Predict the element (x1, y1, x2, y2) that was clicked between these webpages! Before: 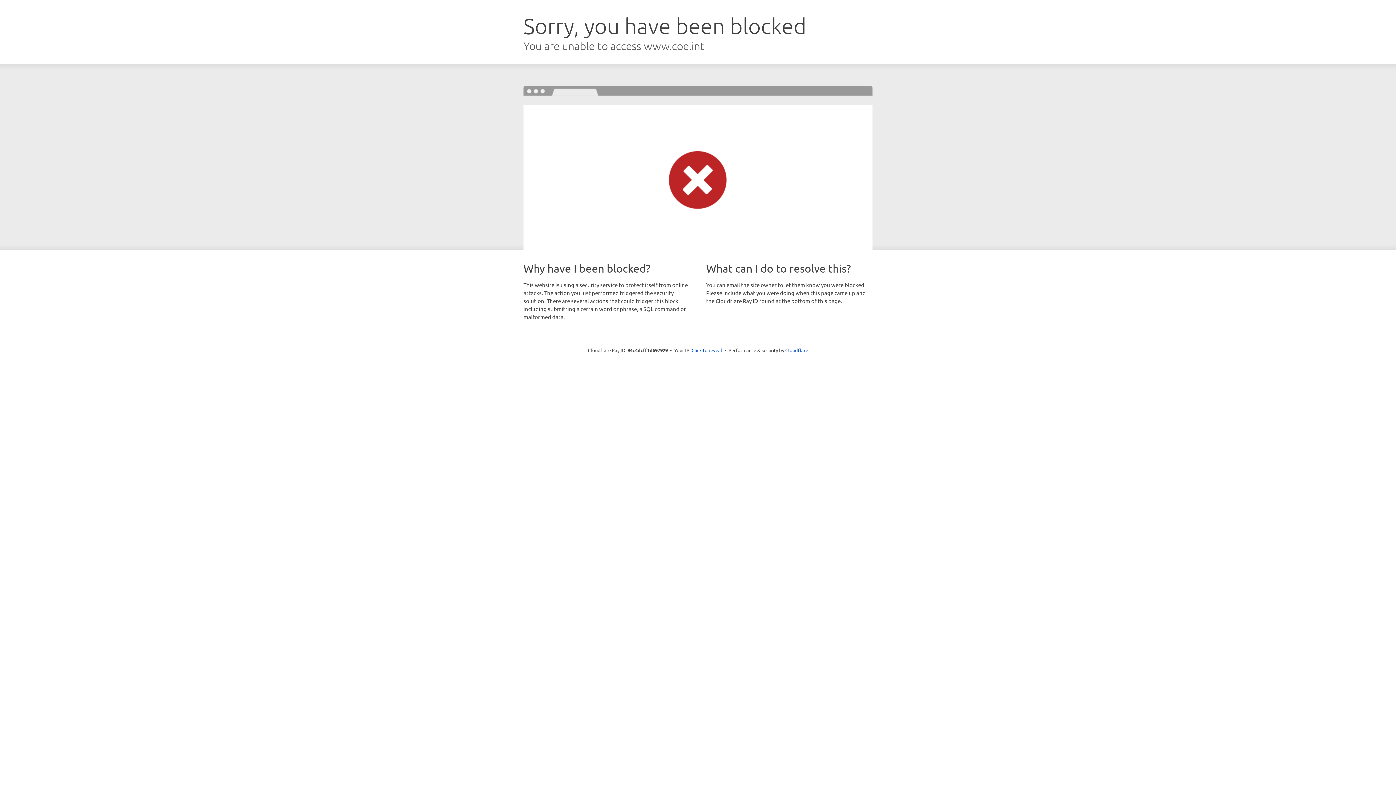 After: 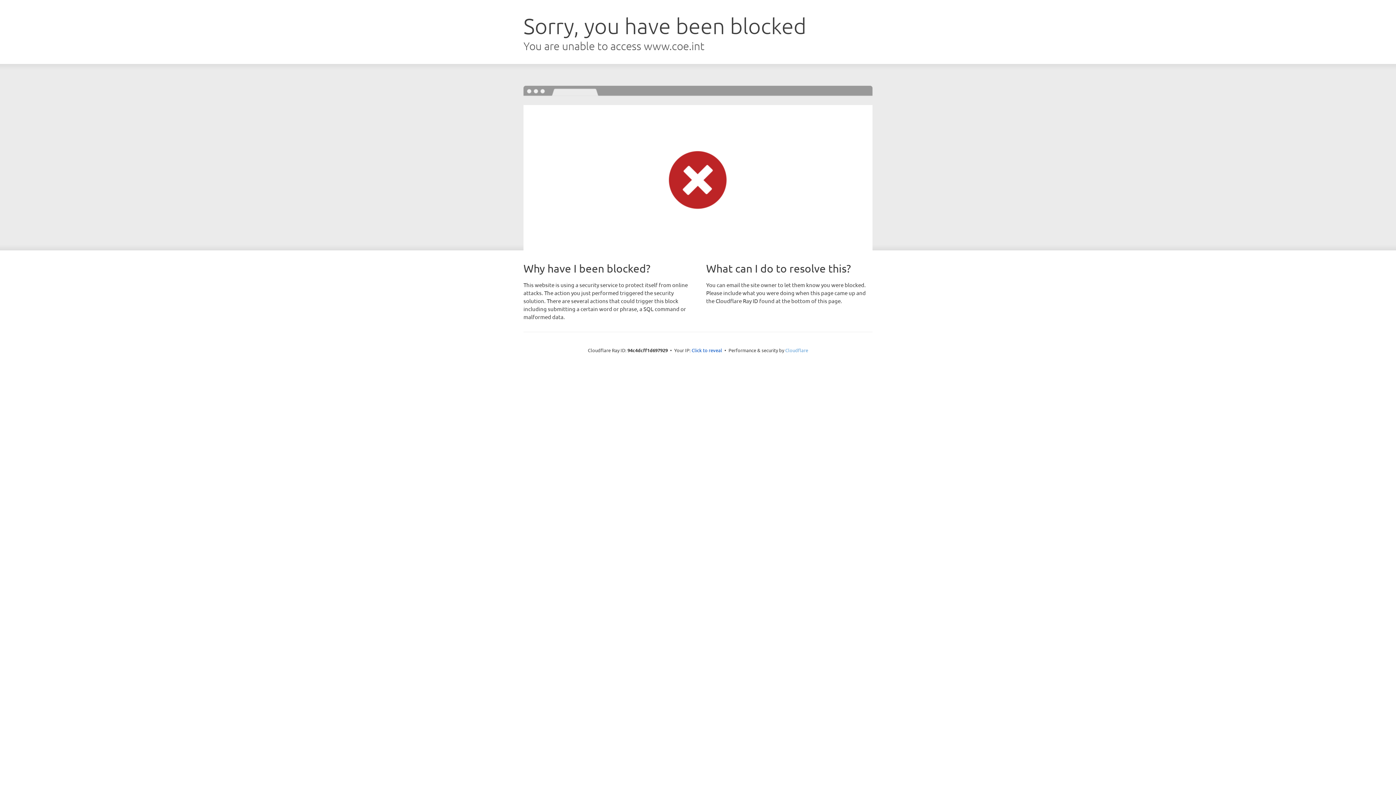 Action: bbox: (785, 347, 808, 353) label: Cloudflare